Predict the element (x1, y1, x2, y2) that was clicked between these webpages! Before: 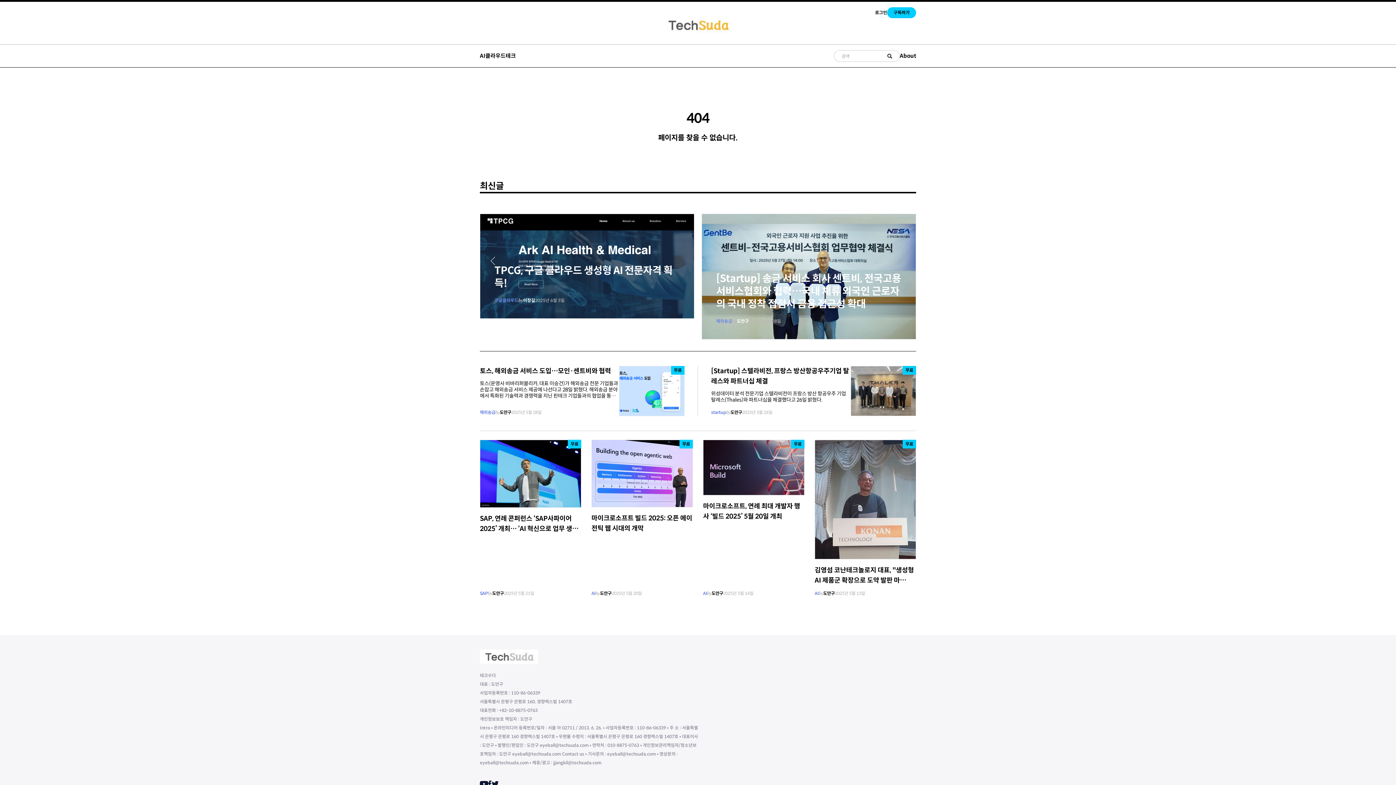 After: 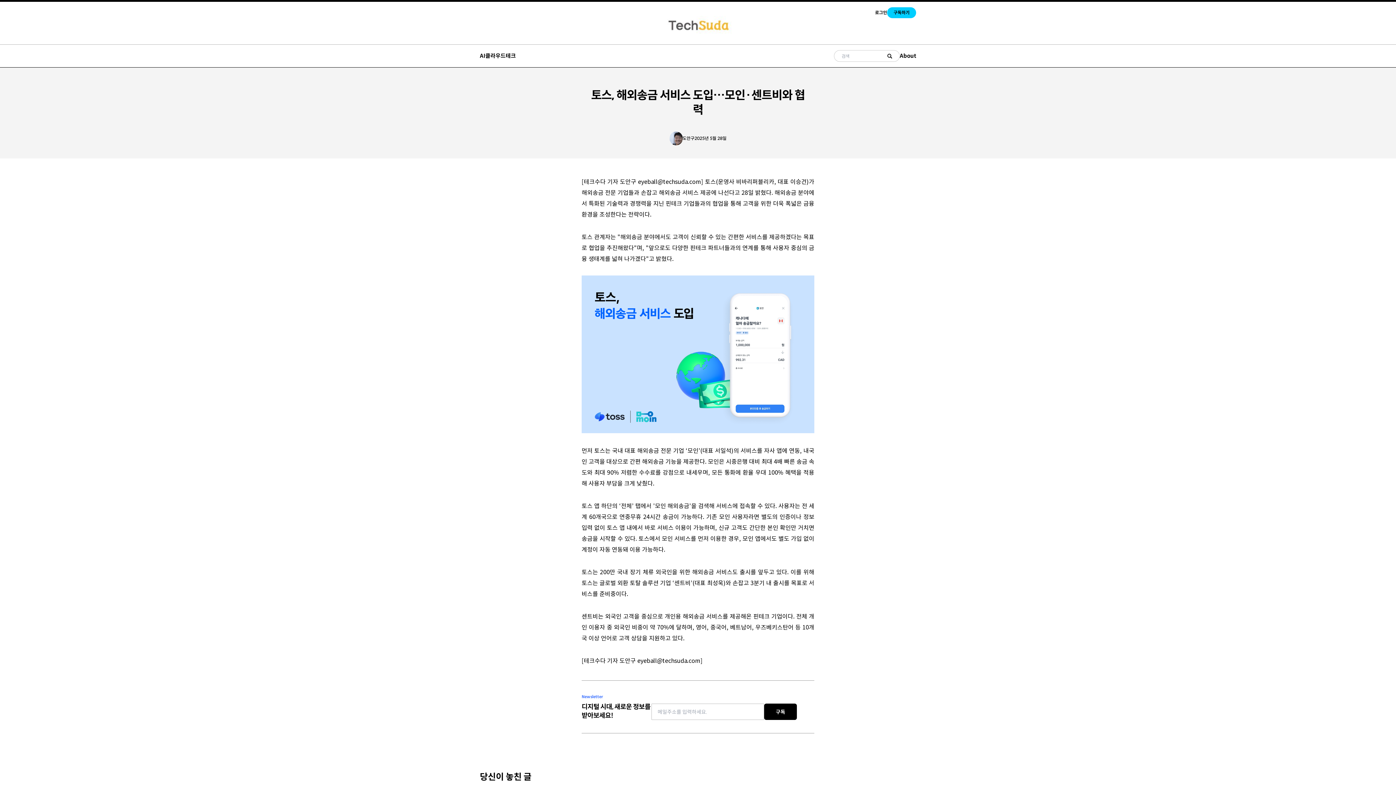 Action: bbox: (619, 366, 684, 416)